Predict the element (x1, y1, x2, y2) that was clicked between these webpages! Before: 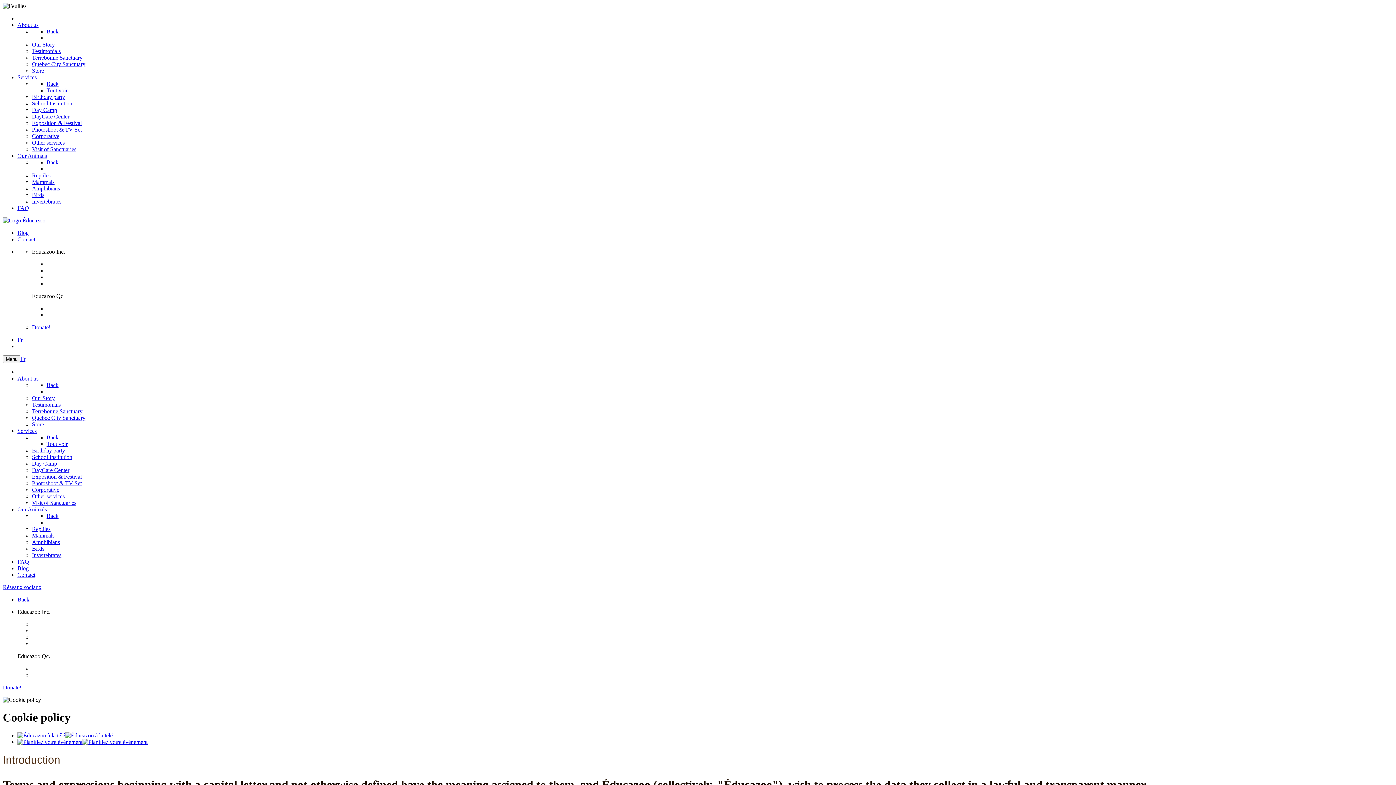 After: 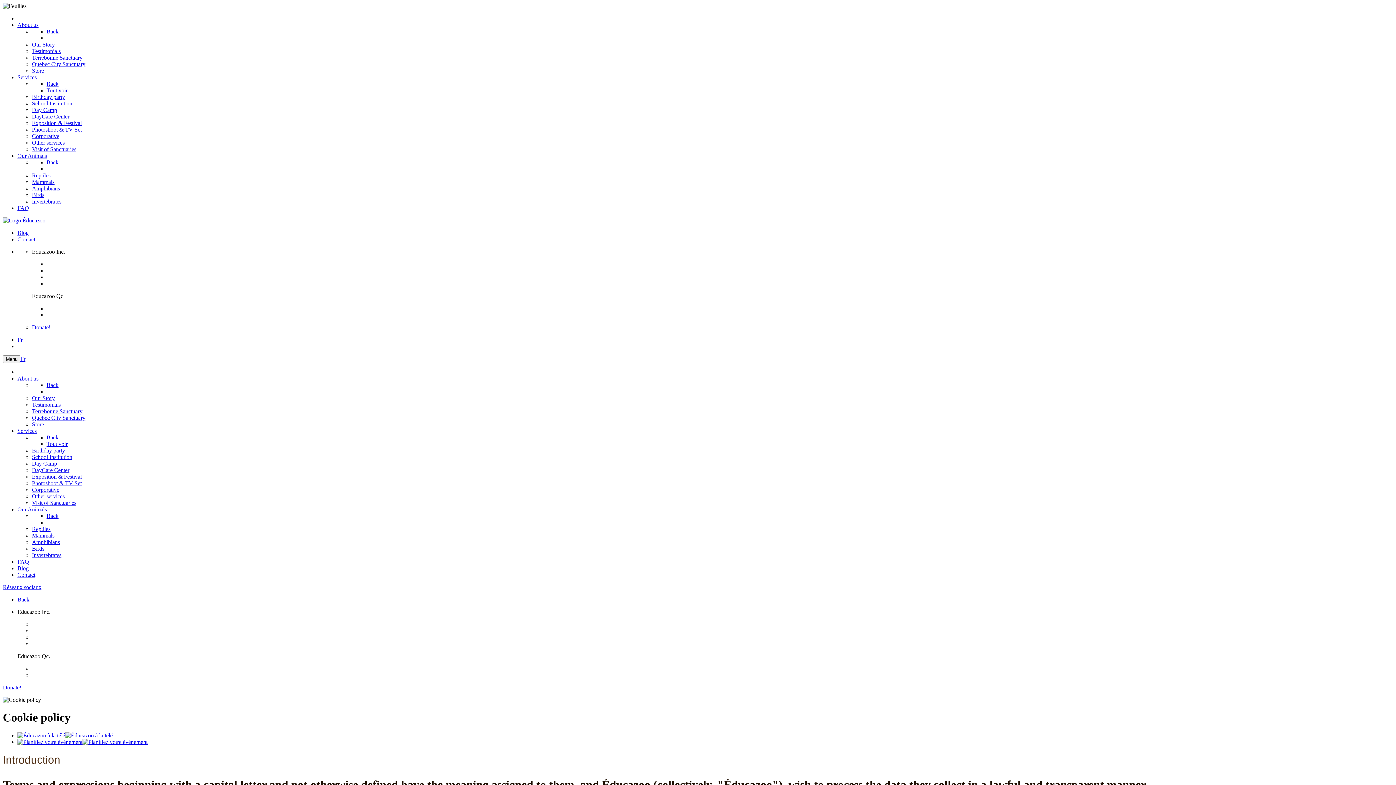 Action: label: Back bbox: (46, 434, 58, 440)